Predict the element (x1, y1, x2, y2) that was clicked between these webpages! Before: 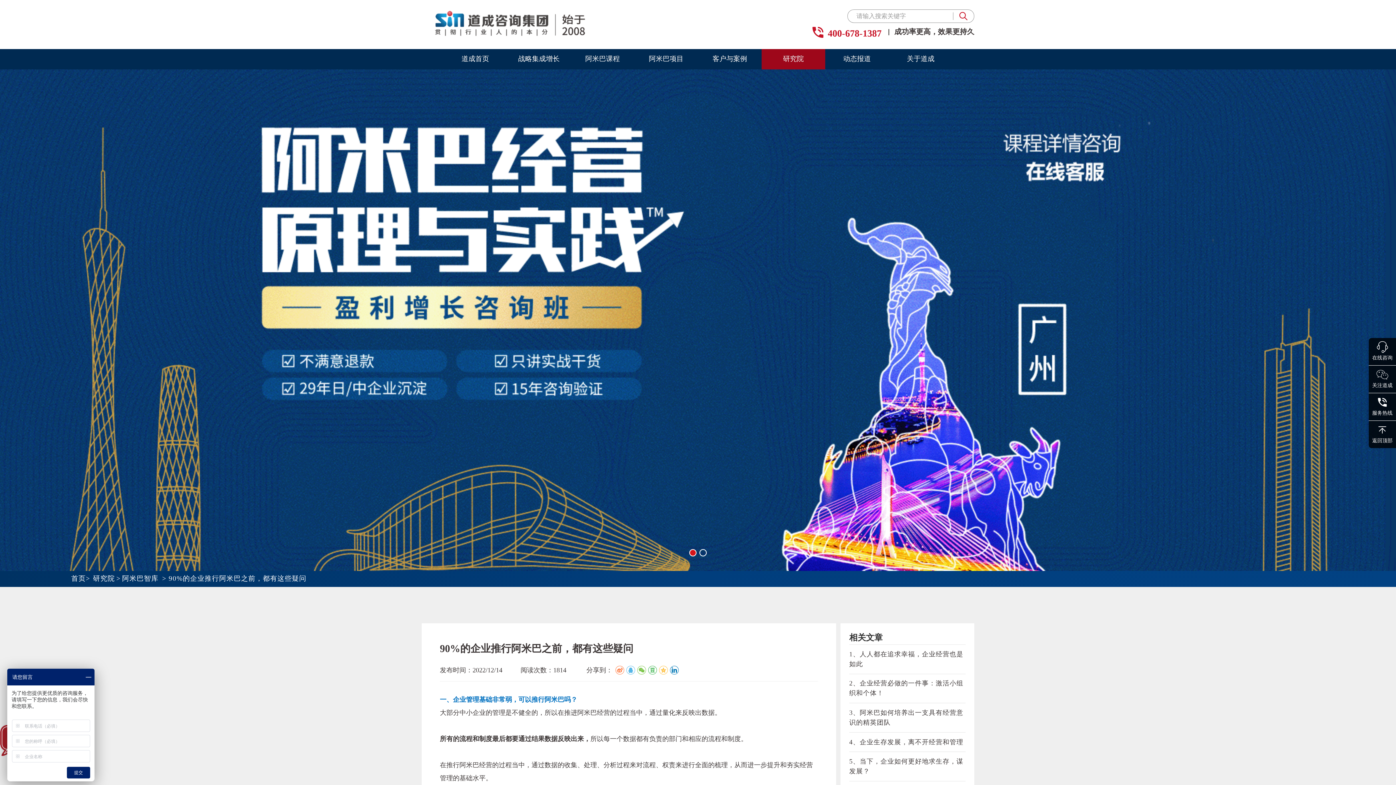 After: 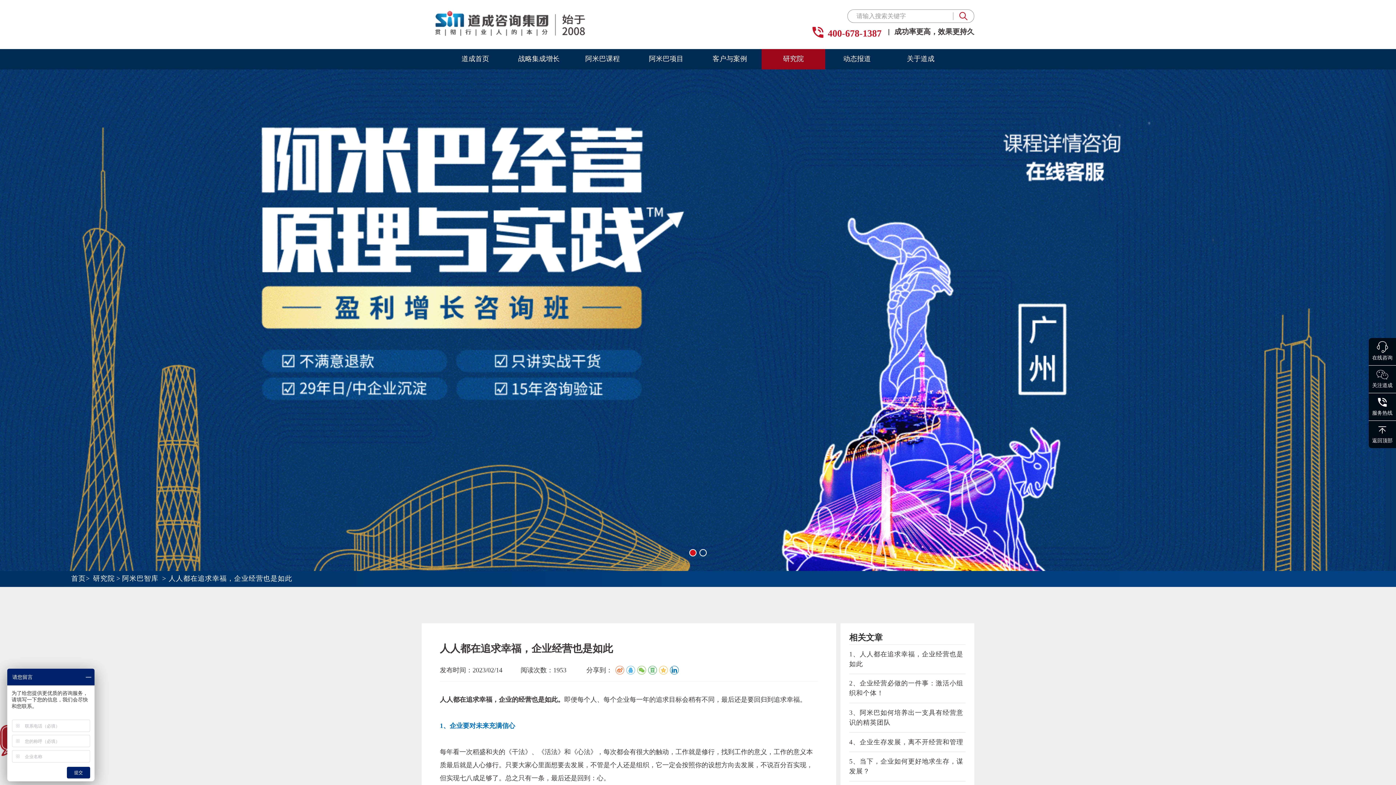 Action: bbox: (849, 649, 965, 669) label: 1、人人都在追求幸福，企业经营也是如此